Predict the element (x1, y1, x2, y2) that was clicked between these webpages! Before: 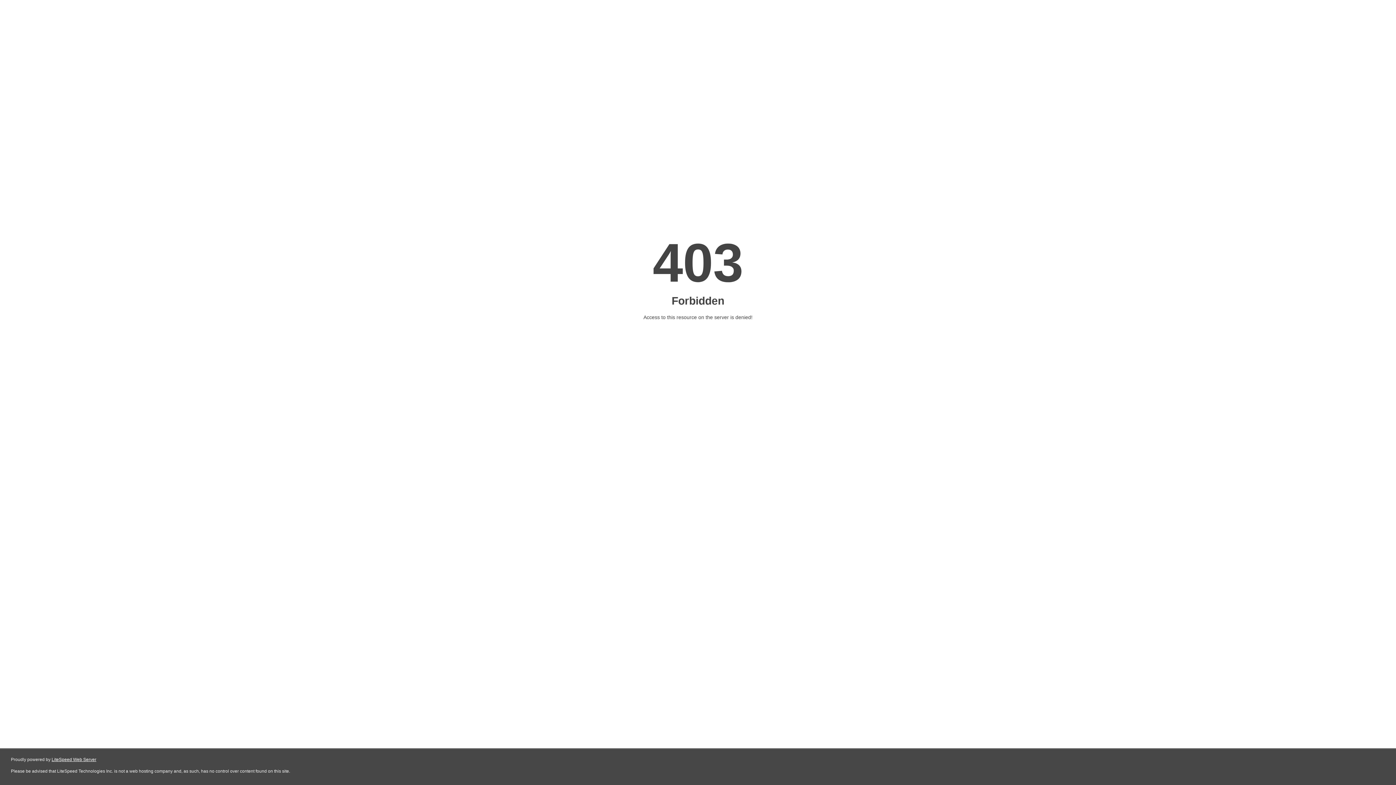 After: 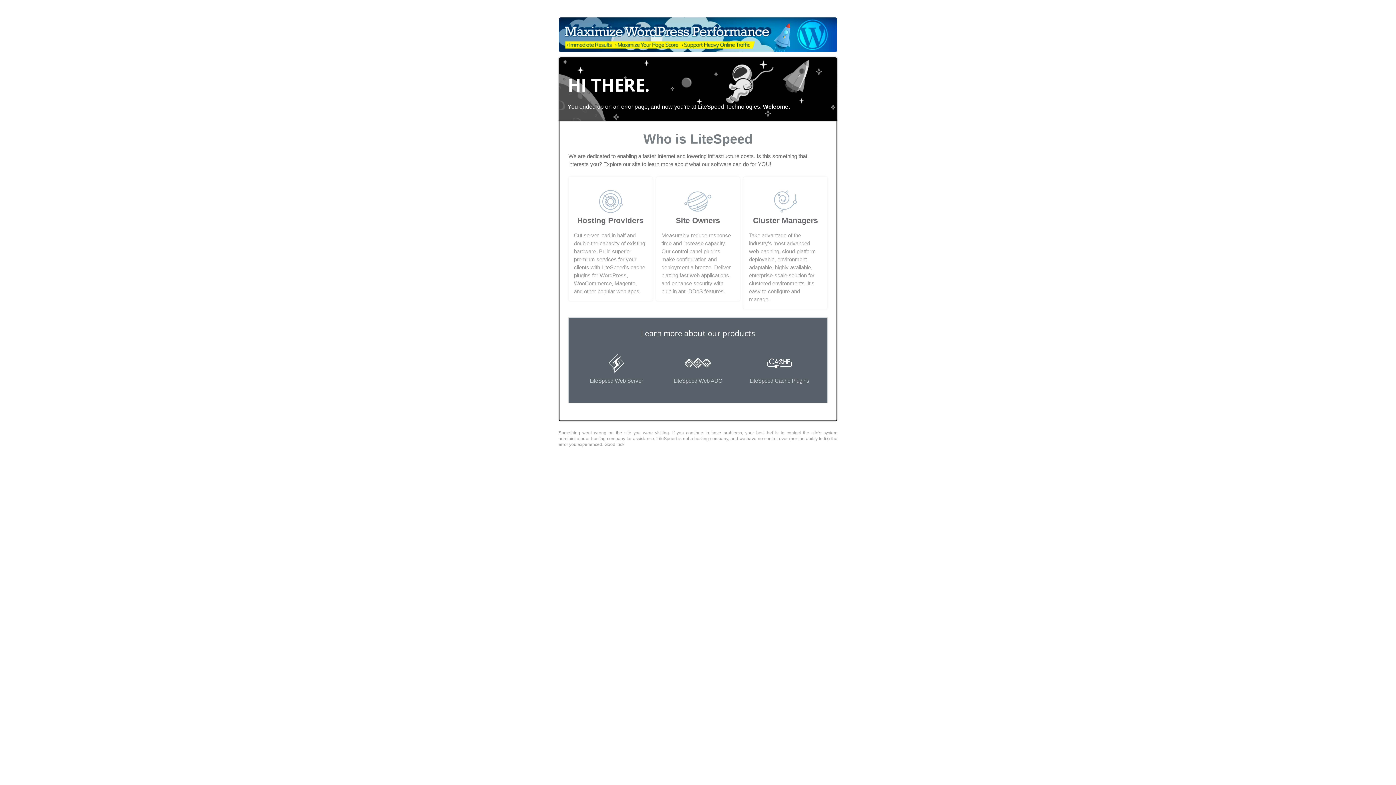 Action: label: LiteSpeed Web Server bbox: (51, 757, 96, 762)